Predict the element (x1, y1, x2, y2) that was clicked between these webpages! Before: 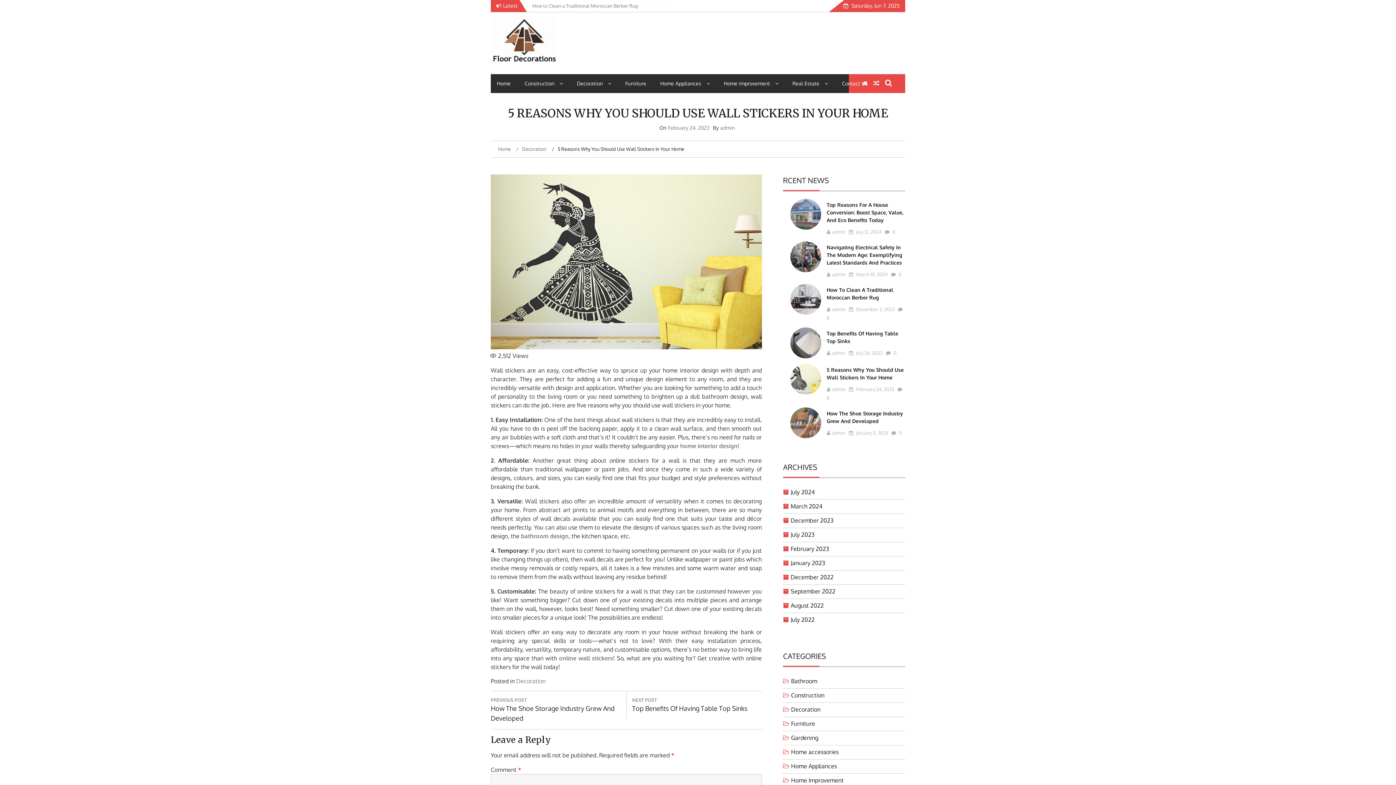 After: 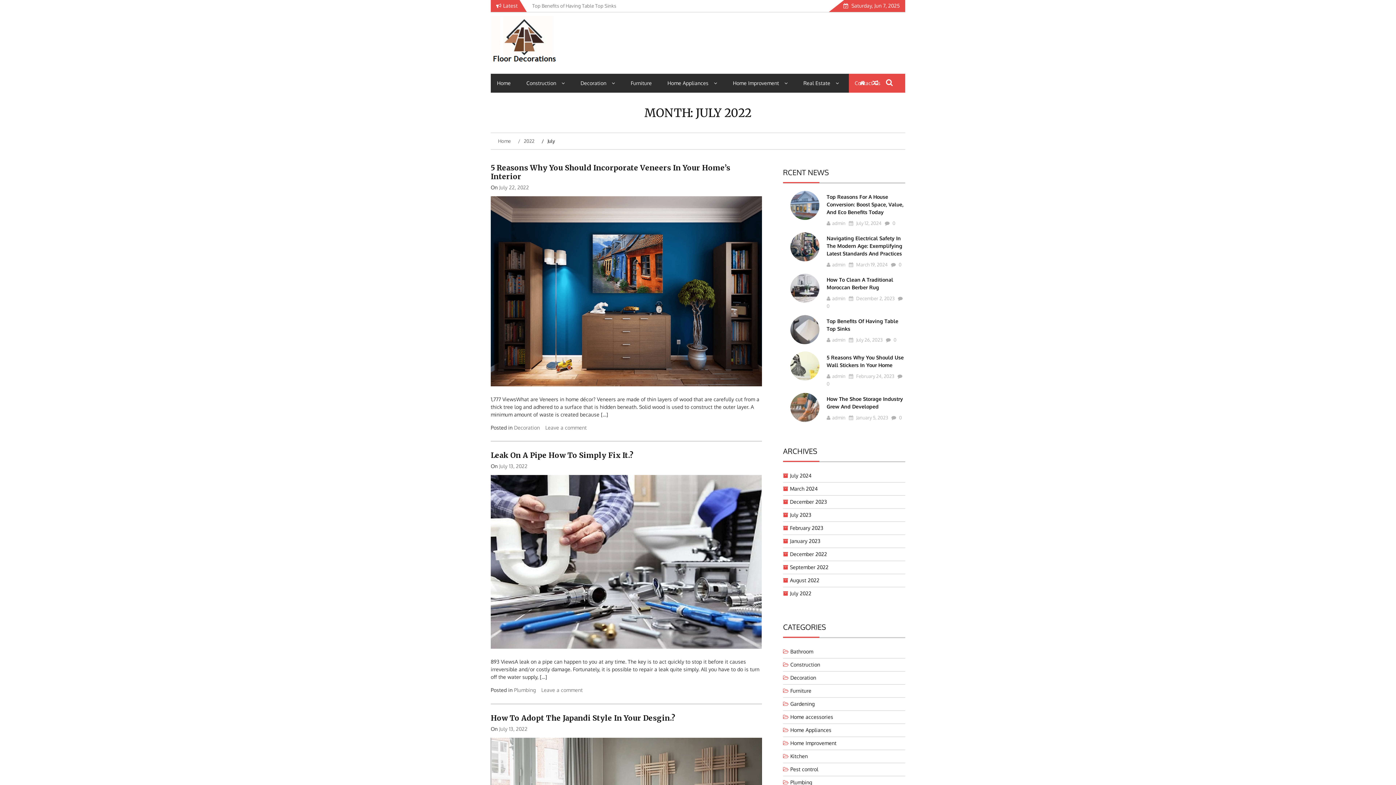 Action: label: July 2022 bbox: (790, 616, 814, 623)